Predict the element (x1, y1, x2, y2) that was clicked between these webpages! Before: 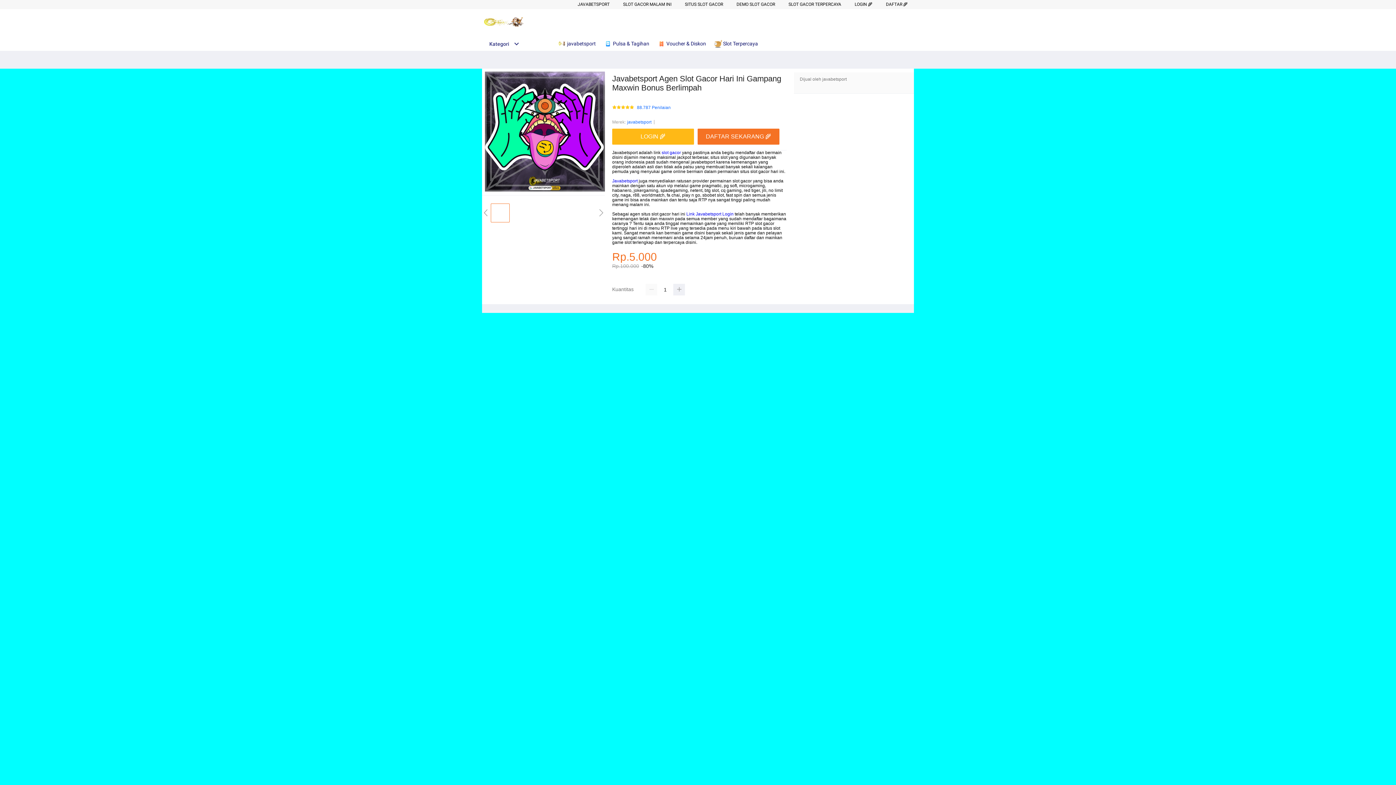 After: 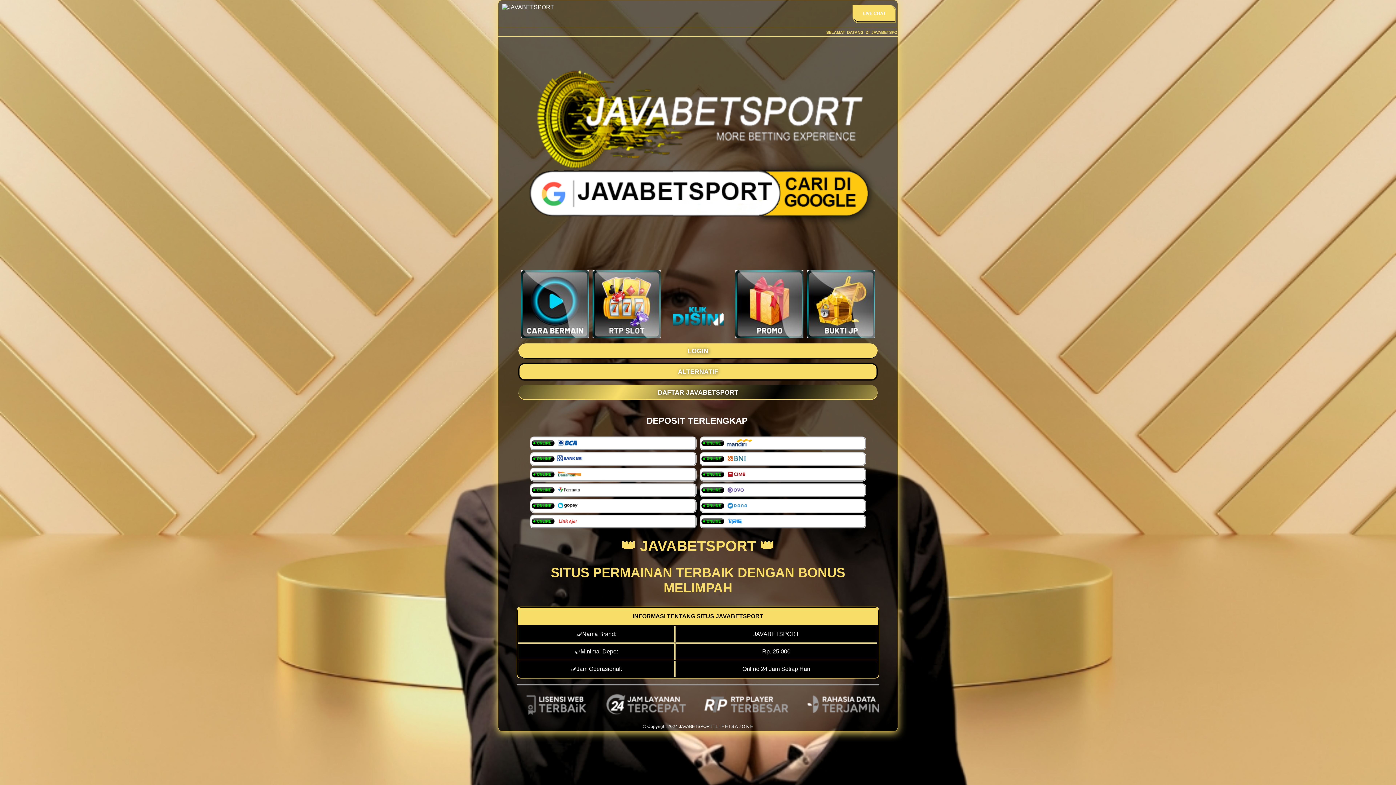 Action: label: LOGIN 🌾 bbox: (854, 1, 872, 6)